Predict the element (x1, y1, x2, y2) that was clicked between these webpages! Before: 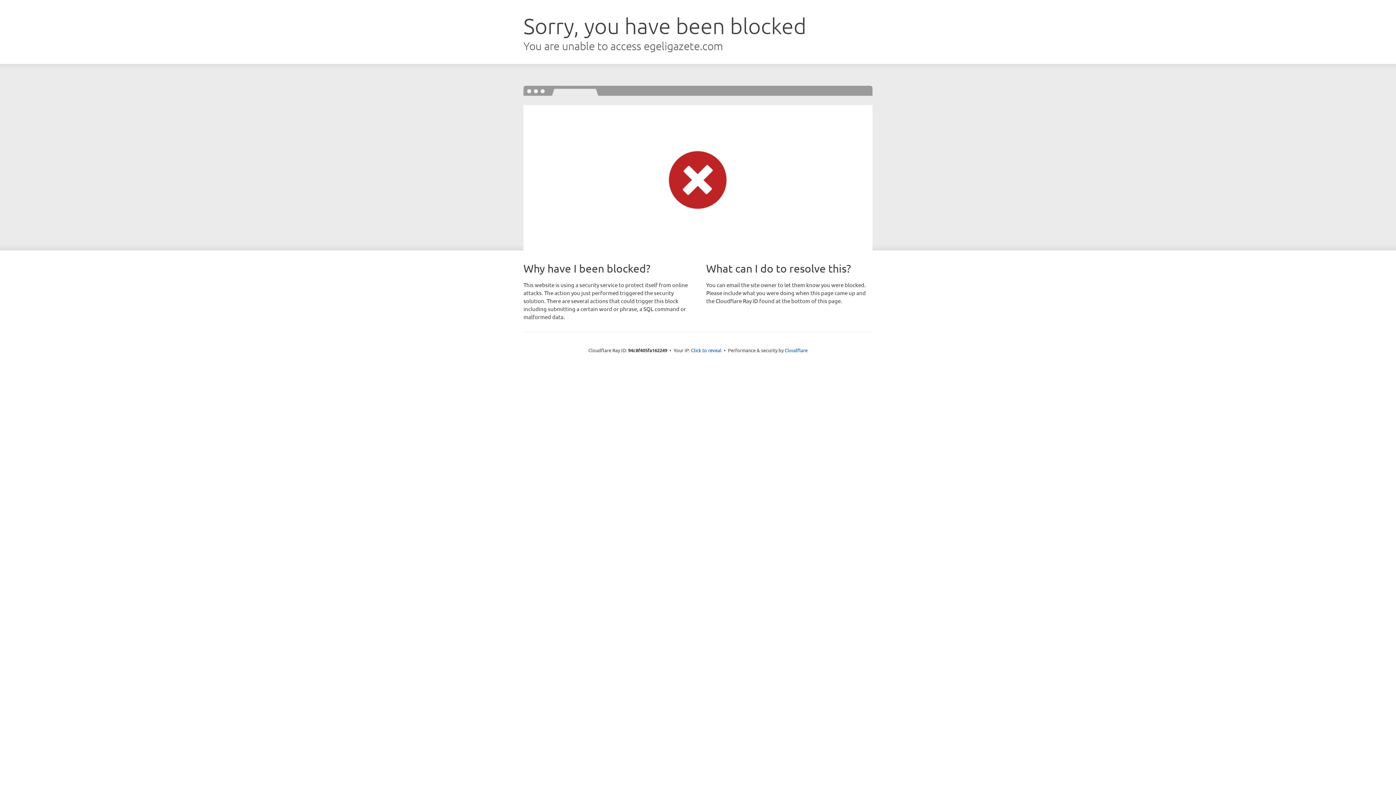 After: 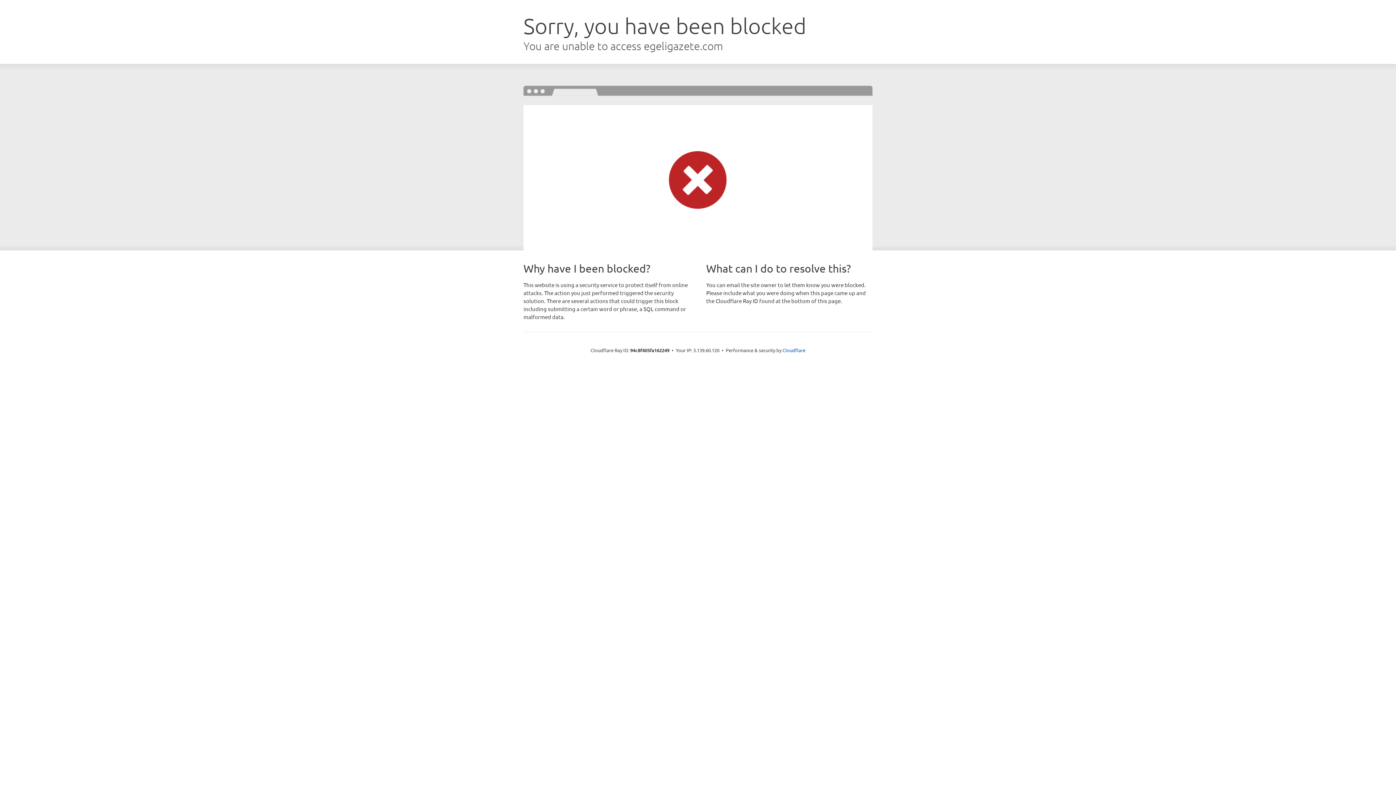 Action: label: Click to reveal bbox: (691, 346, 721, 353)